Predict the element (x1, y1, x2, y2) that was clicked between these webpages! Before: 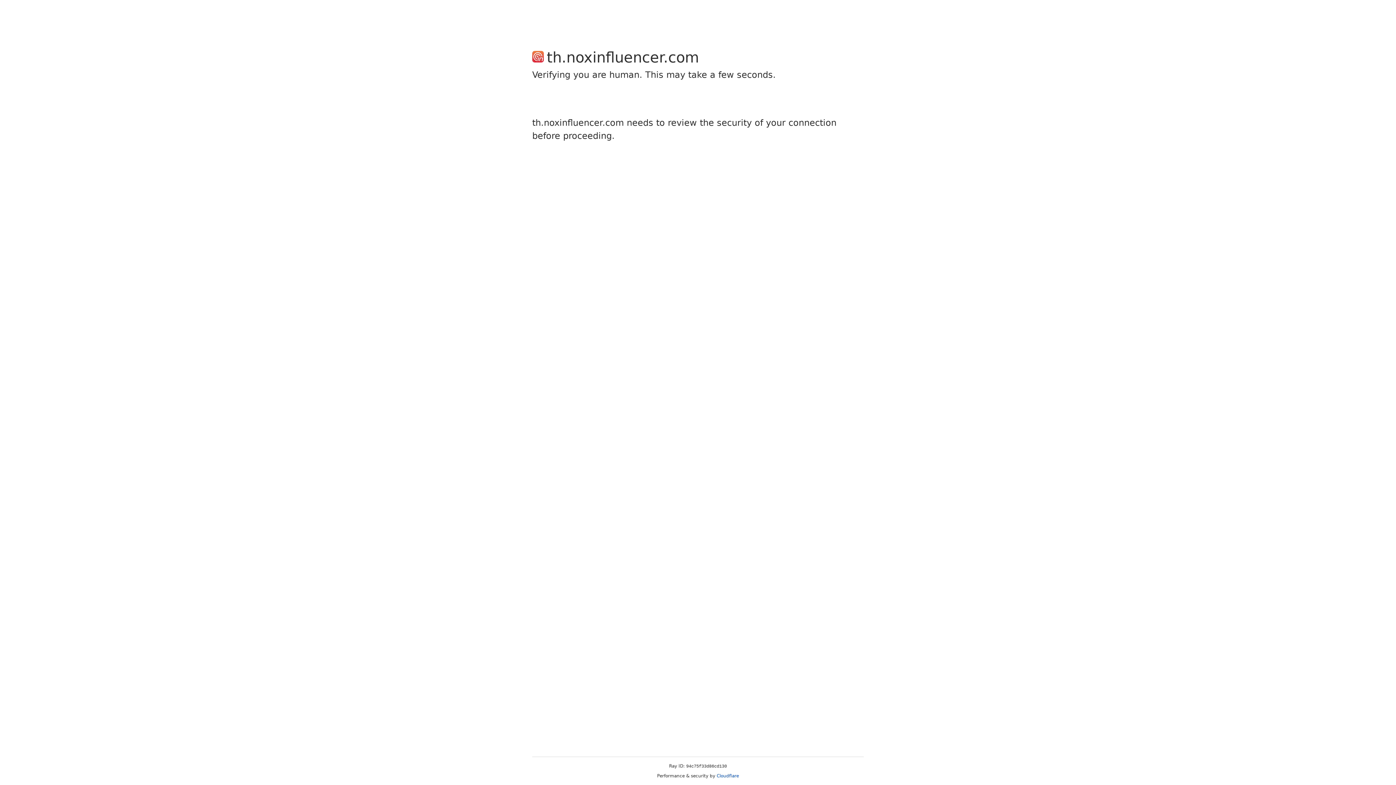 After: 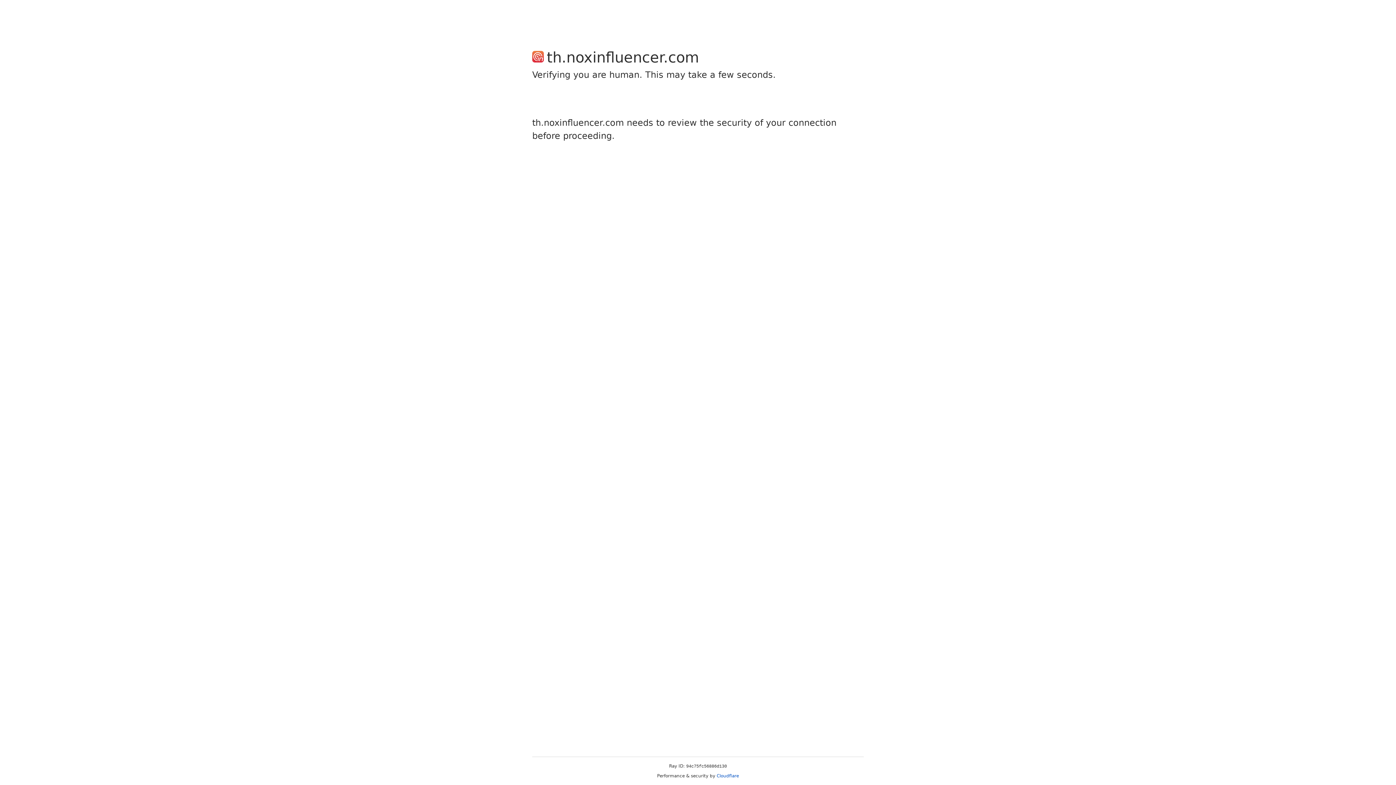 Action: label: Cloudflare bbox: (716, 773, 739, 778)